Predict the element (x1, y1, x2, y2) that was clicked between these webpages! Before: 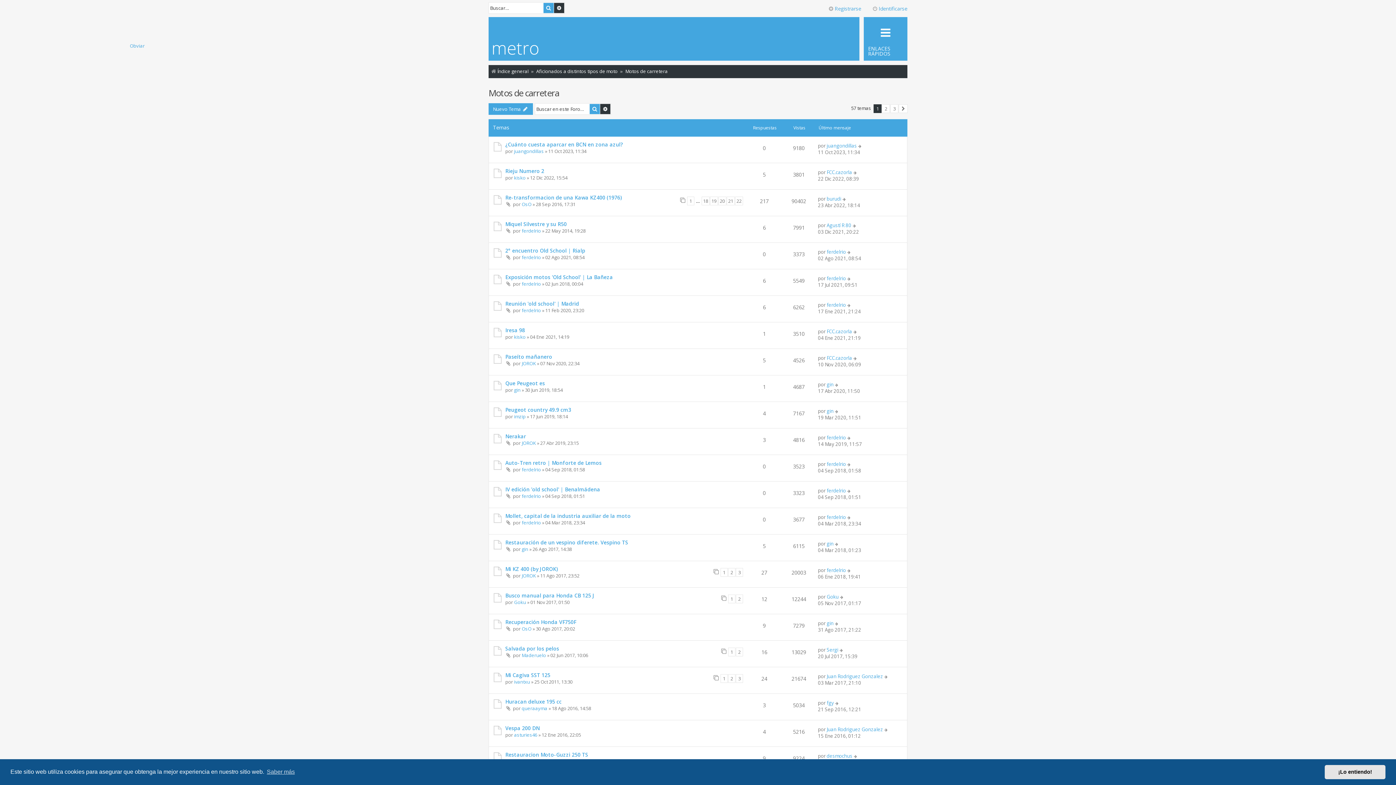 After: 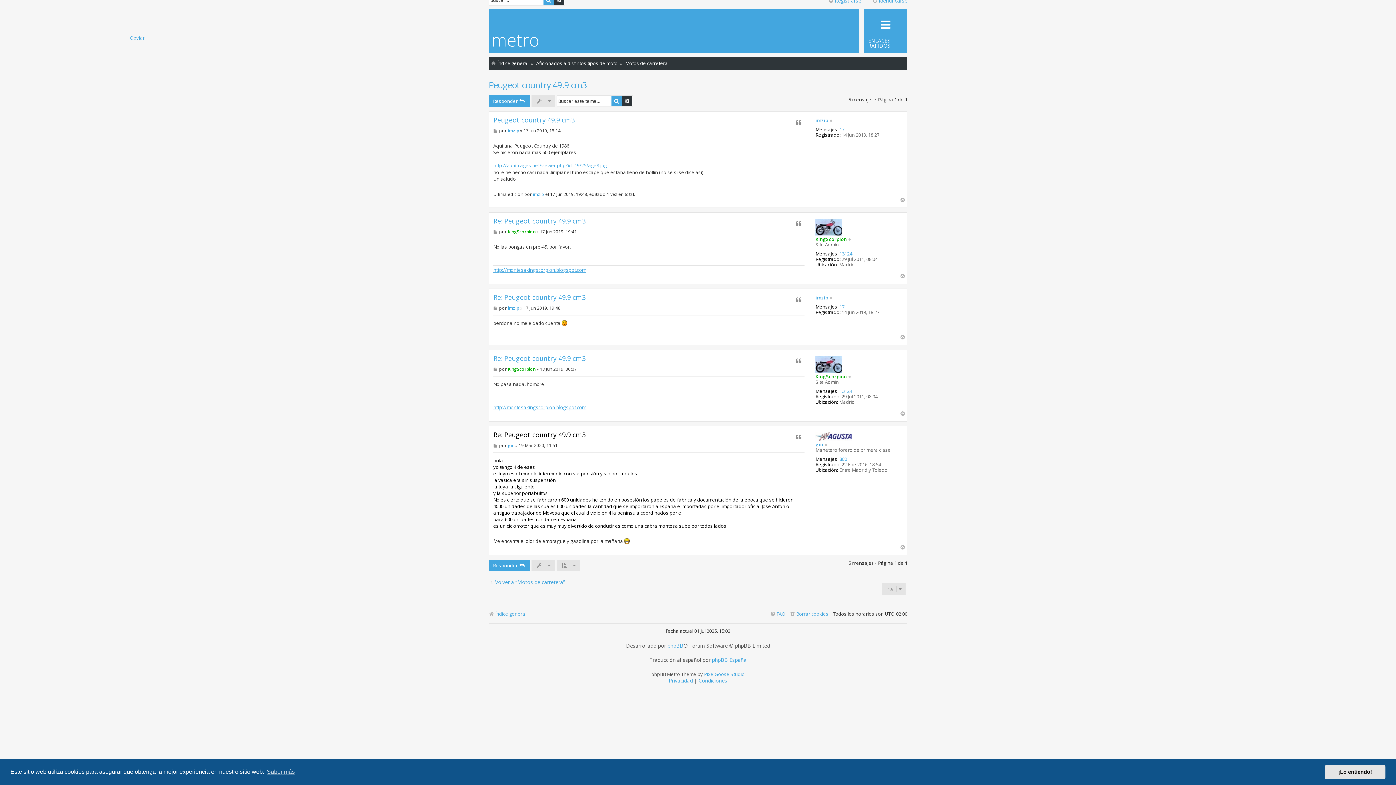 Action: bbox: (834, 408, 839, 414)